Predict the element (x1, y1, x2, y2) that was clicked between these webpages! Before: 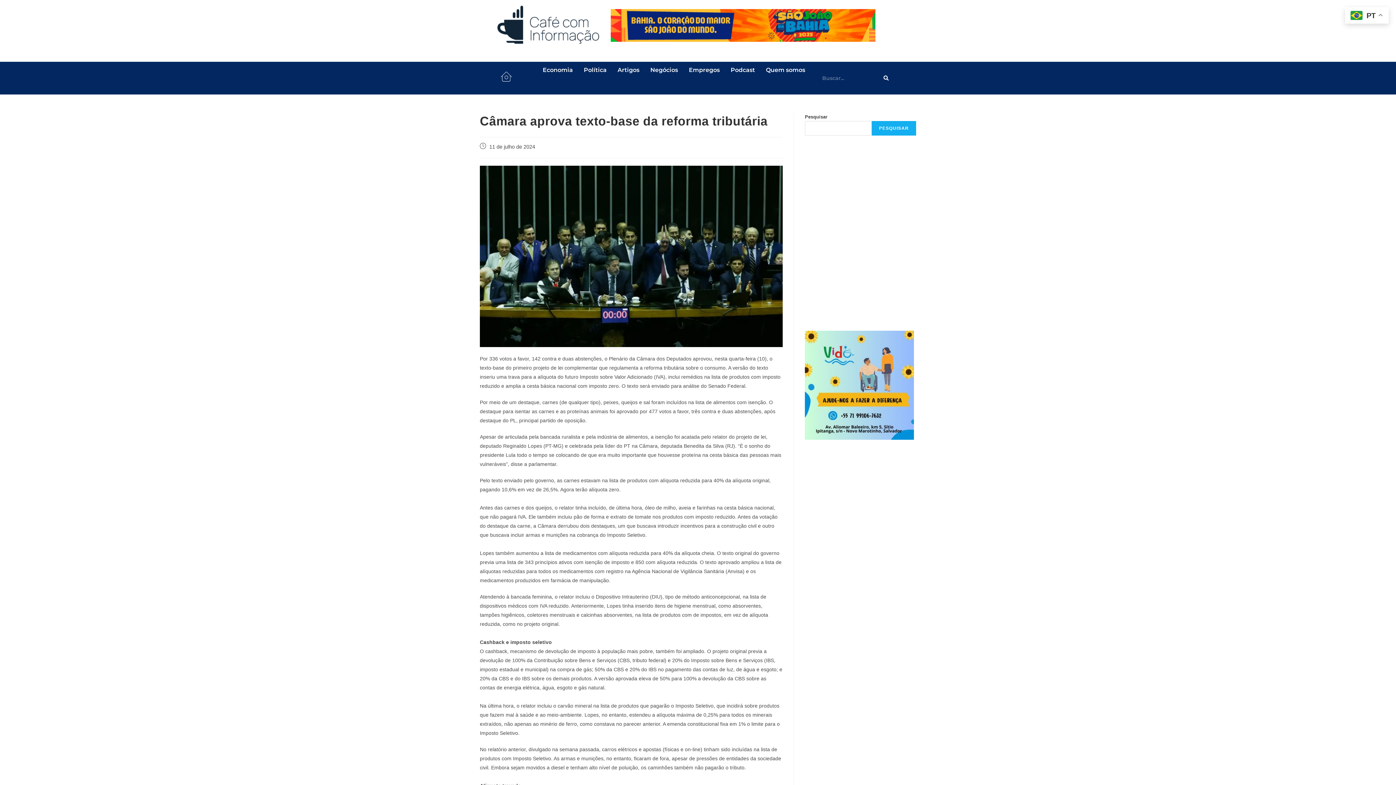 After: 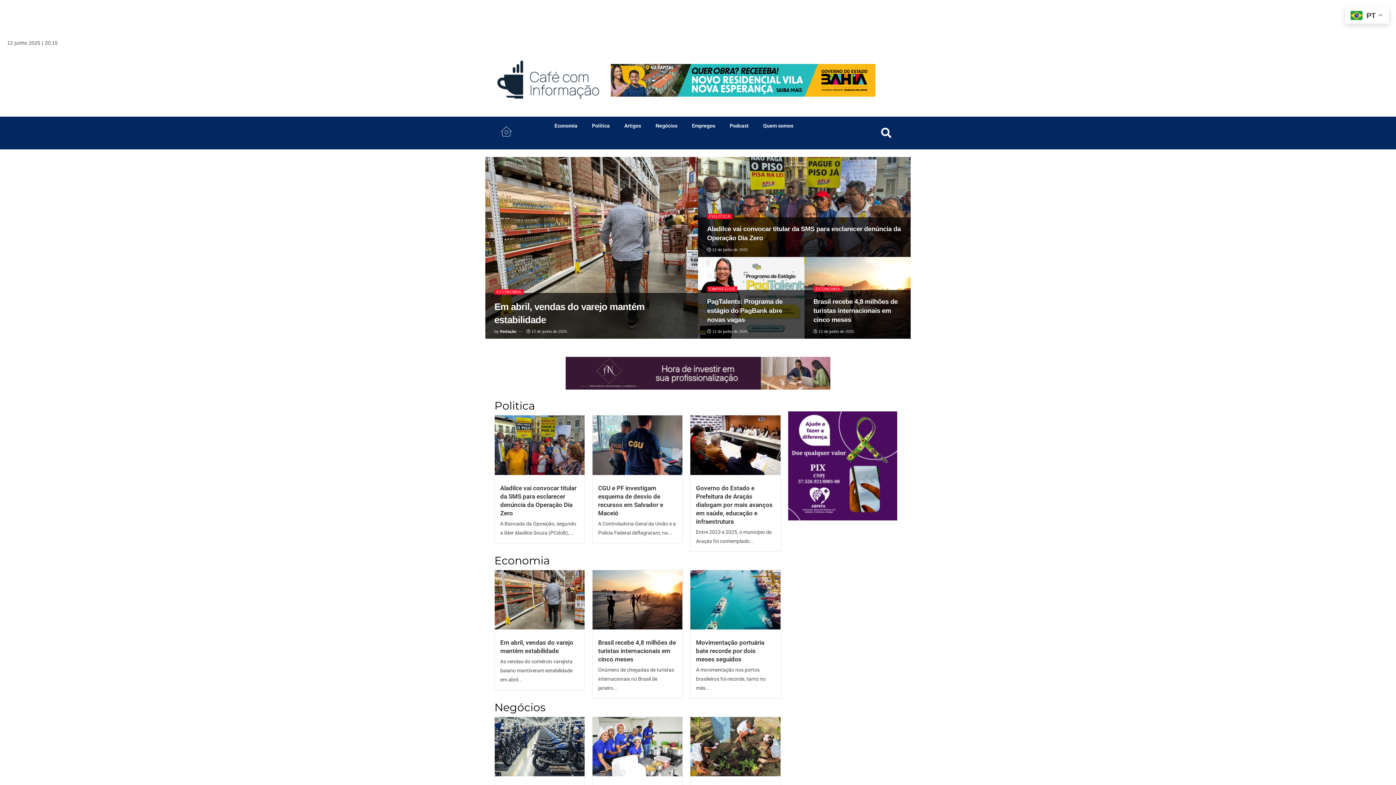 Action: bbox: (494, 3, 603, 47)